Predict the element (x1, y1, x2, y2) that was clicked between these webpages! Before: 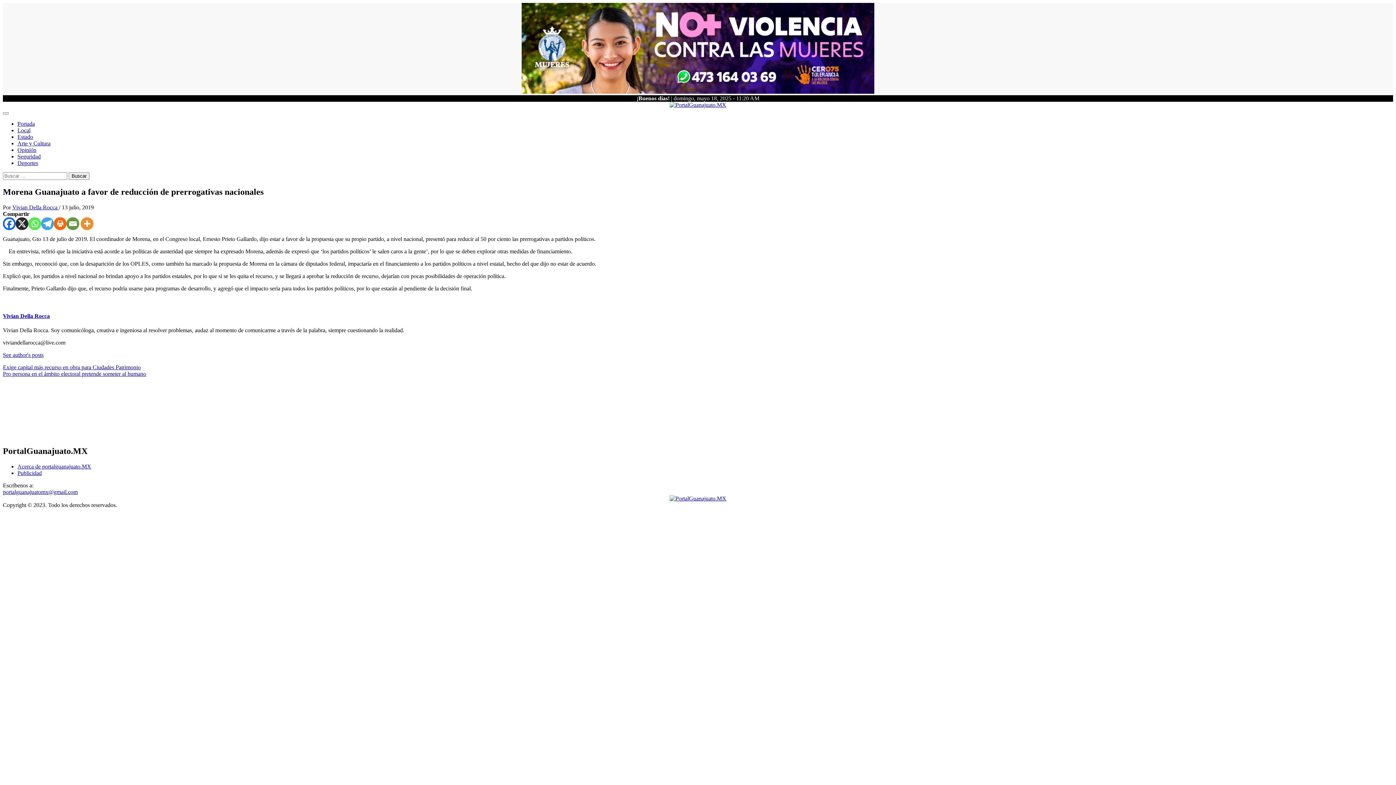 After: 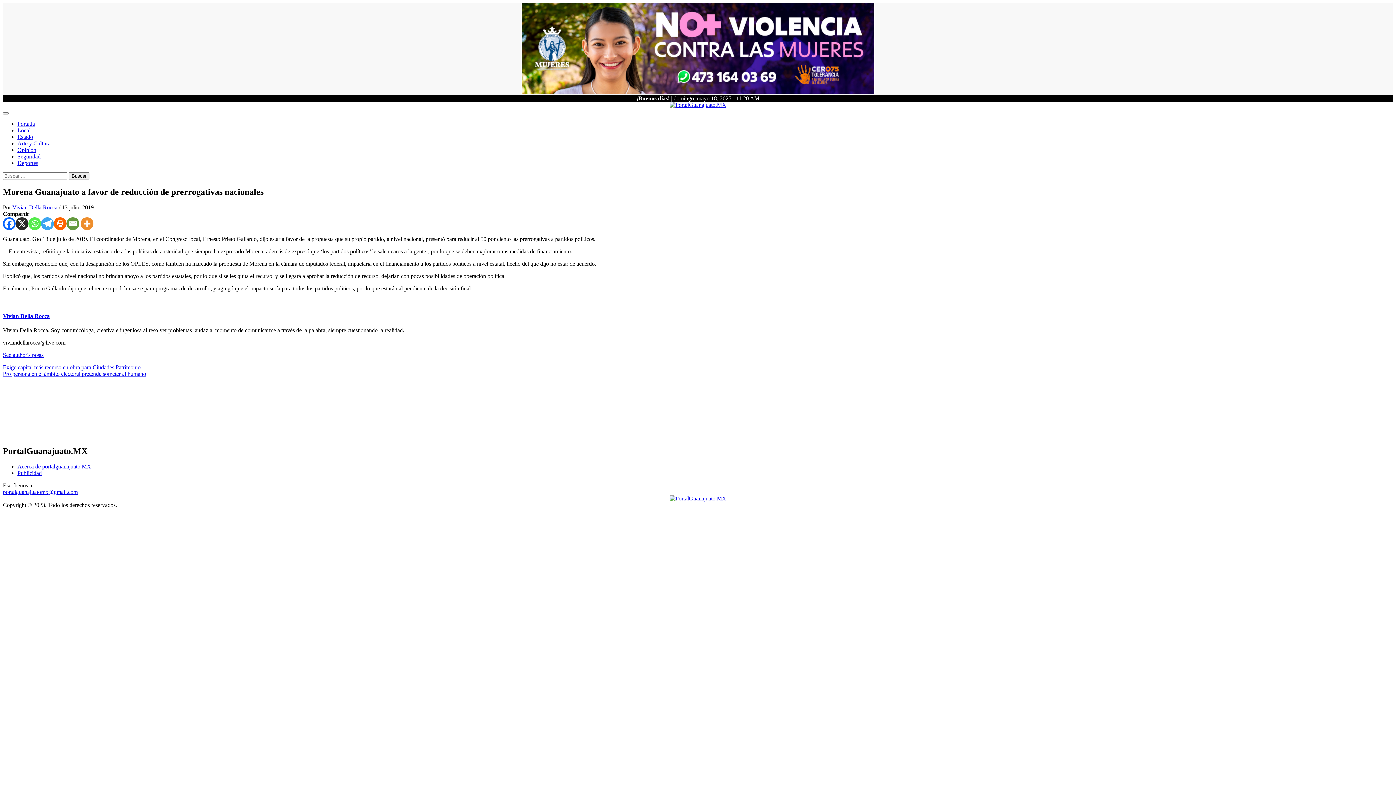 Action: bbox: (15, 217, 28, 230) label: X